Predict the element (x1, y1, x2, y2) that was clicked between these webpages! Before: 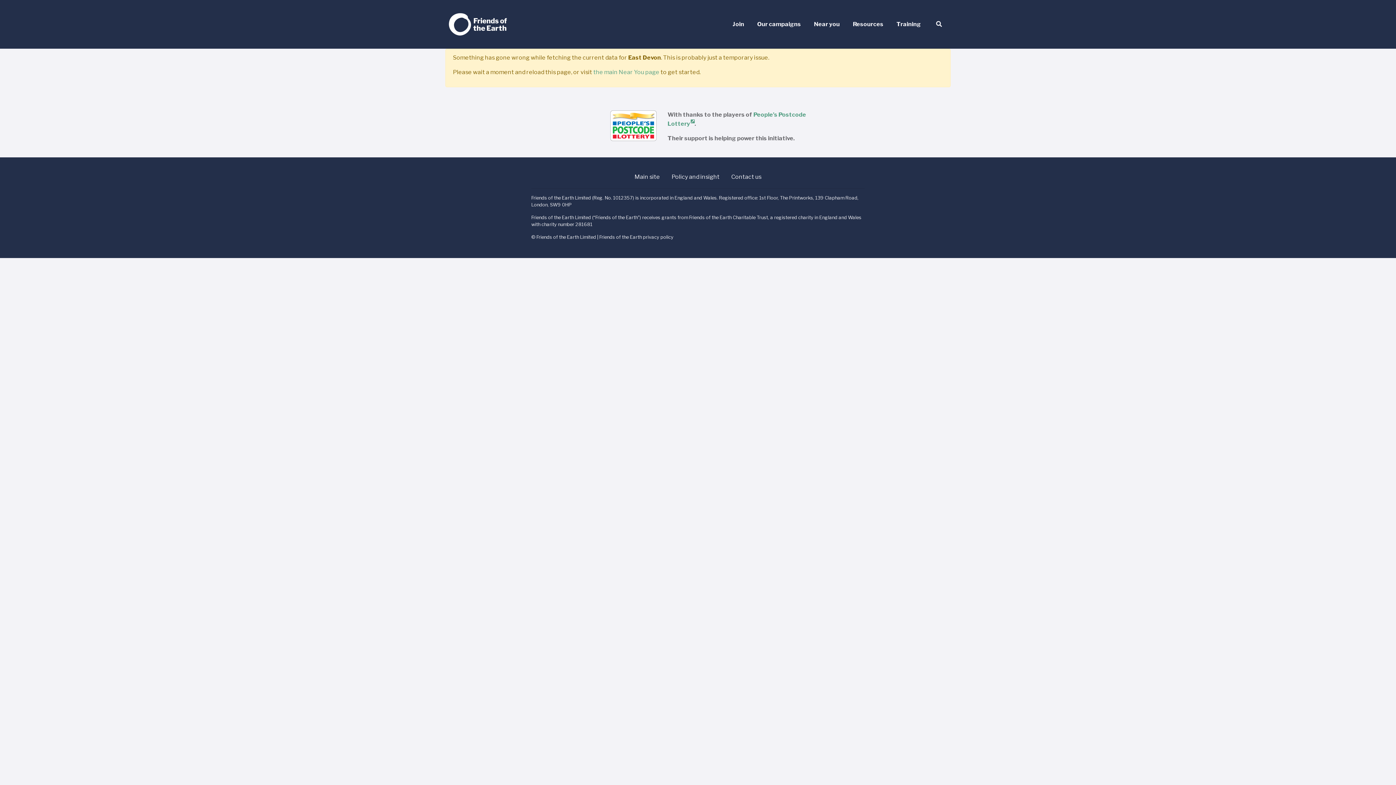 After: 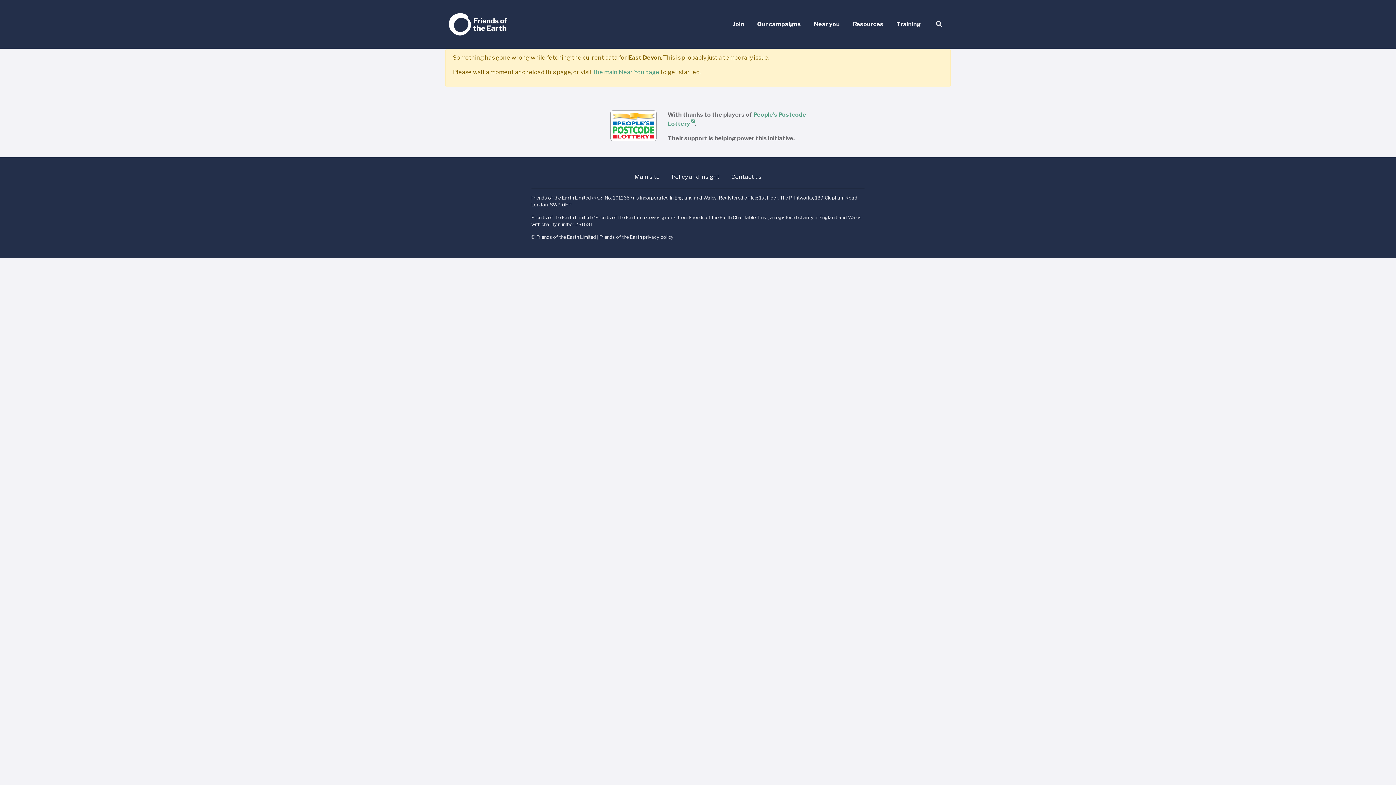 Action: bbox: (610, 121, 656, 128)